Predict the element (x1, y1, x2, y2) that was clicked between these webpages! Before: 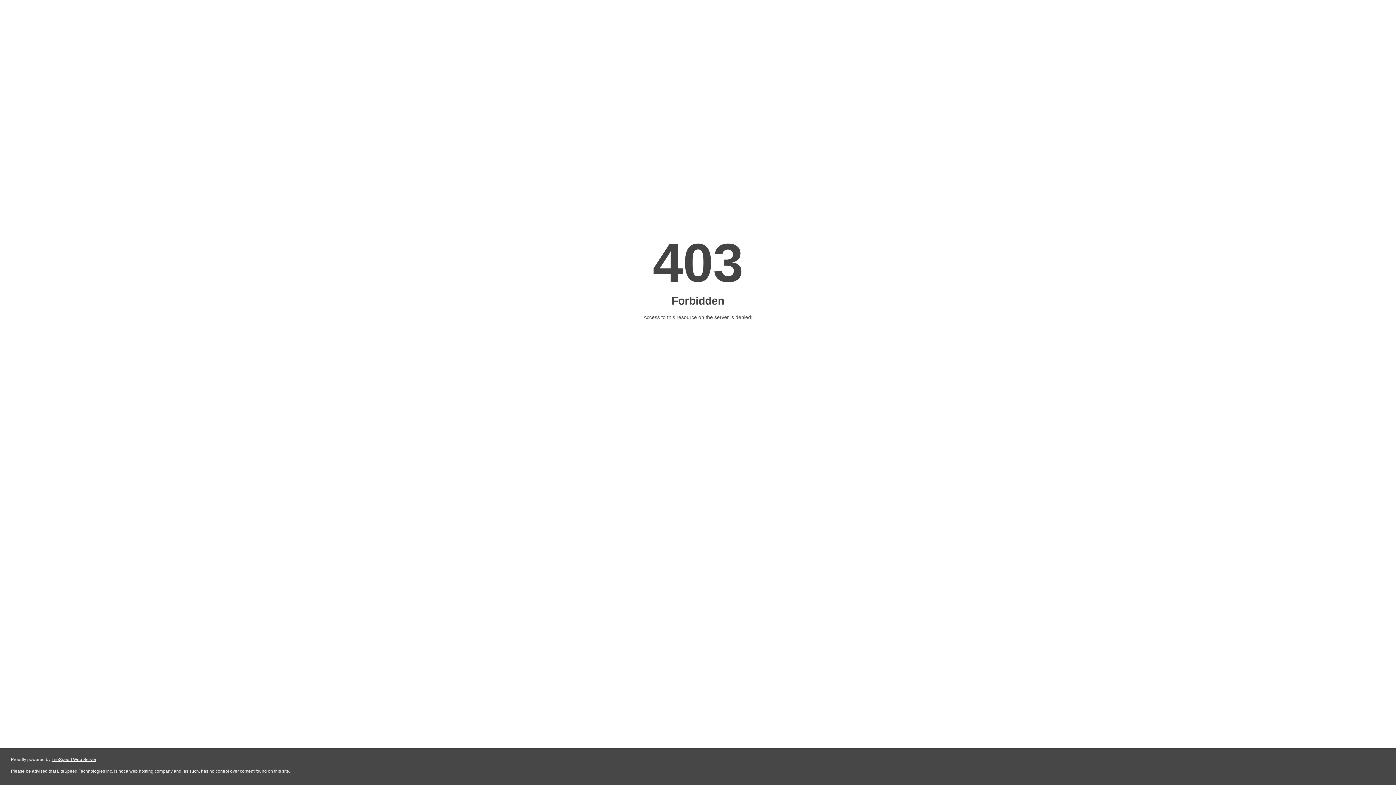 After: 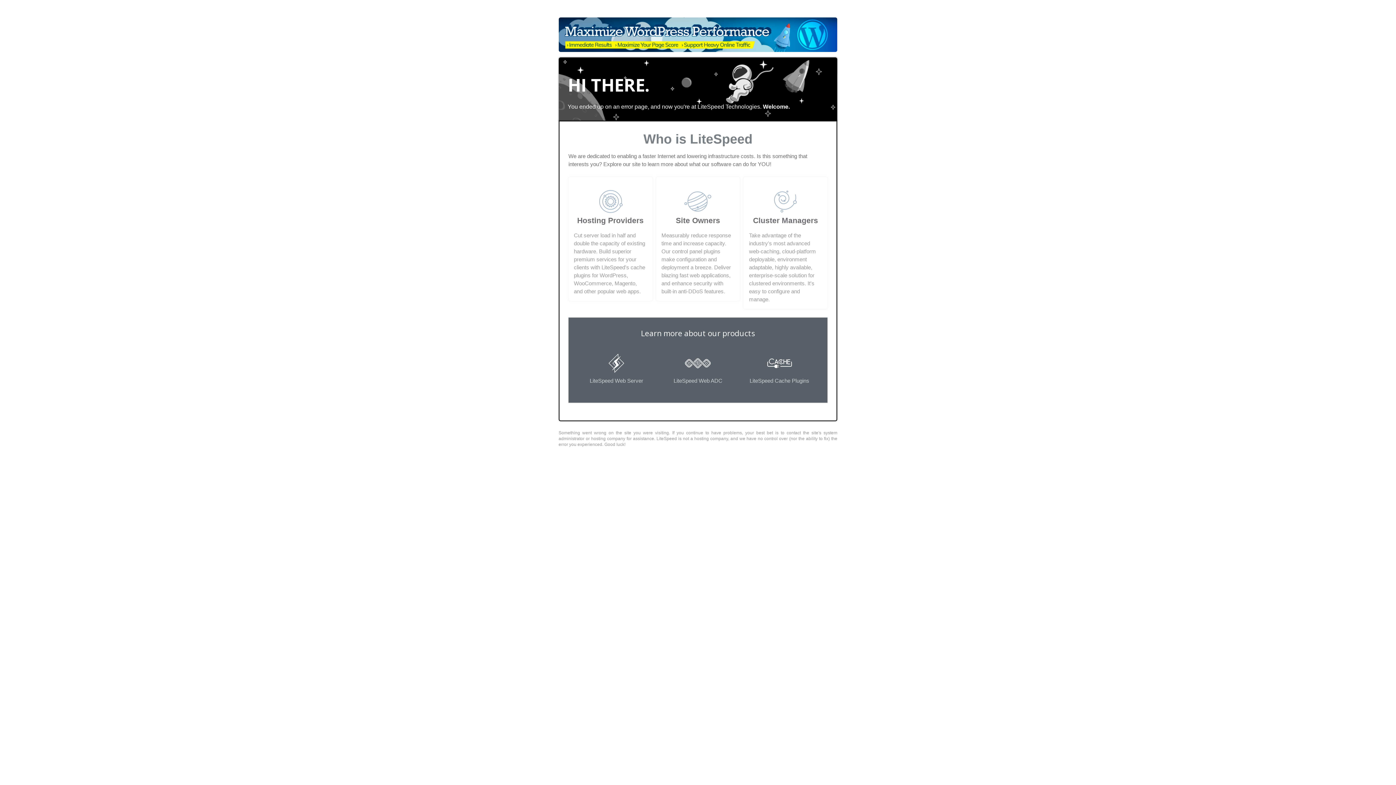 Action: label: LiteSpeed Web Server bbox: (51, 757, 96, 762)